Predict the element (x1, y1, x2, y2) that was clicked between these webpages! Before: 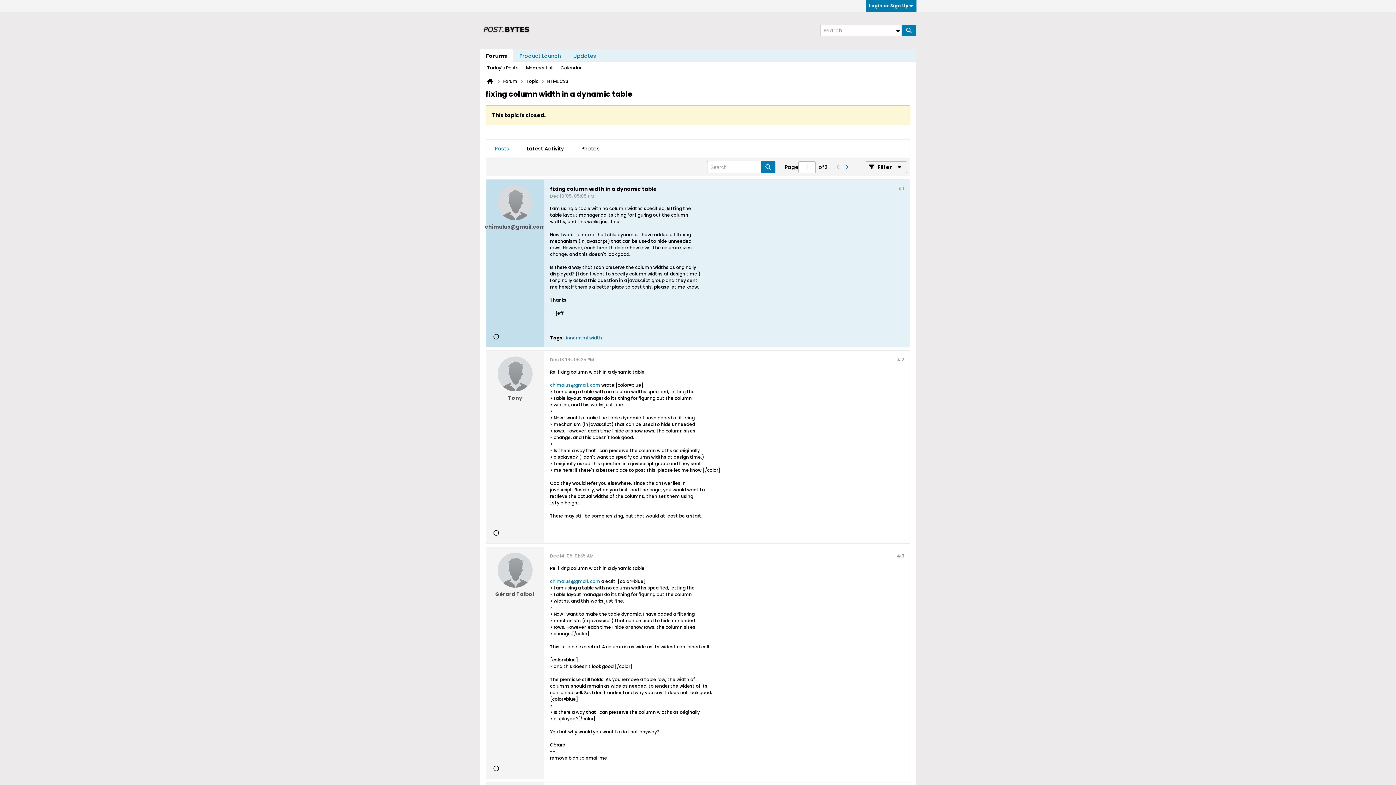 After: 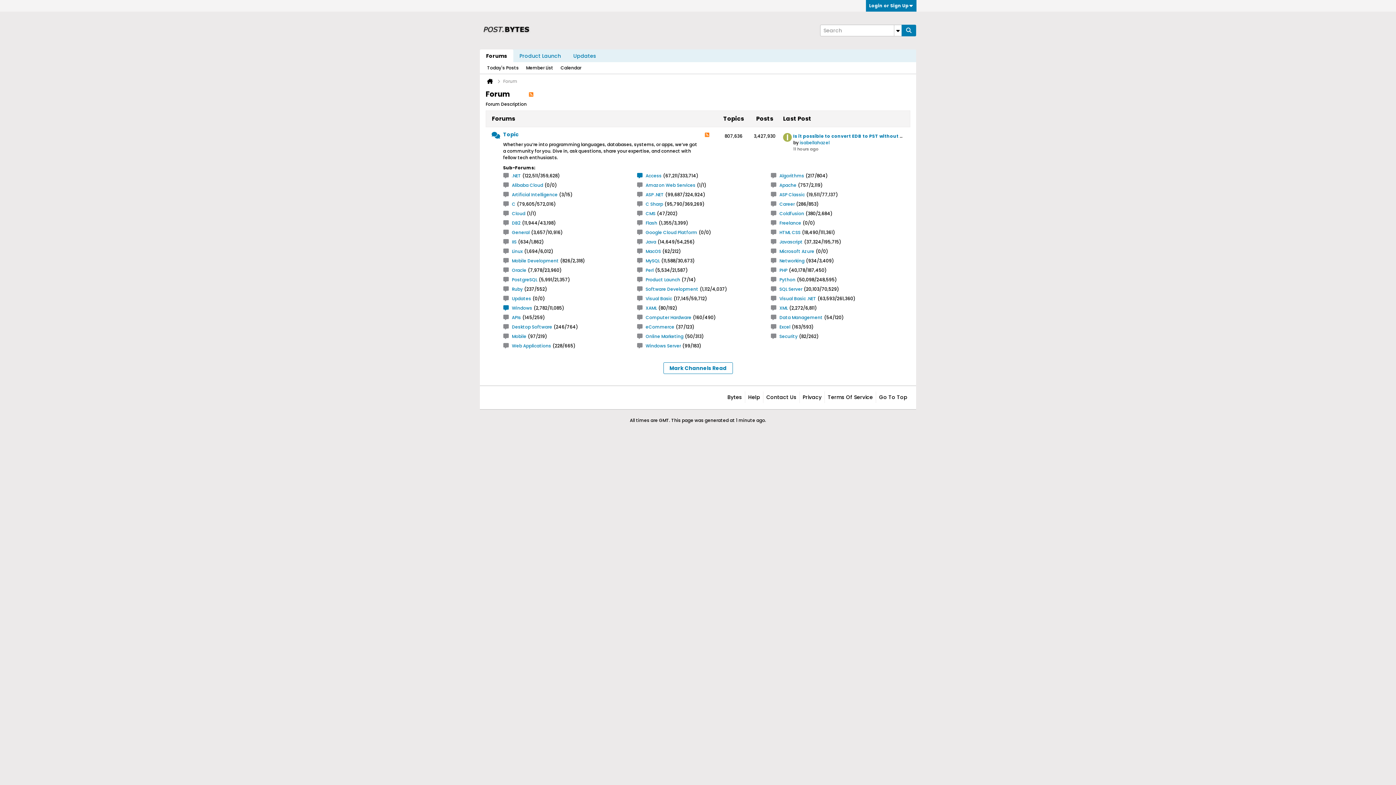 Action: bbox: (503, 78, 517, 84) label: Forum